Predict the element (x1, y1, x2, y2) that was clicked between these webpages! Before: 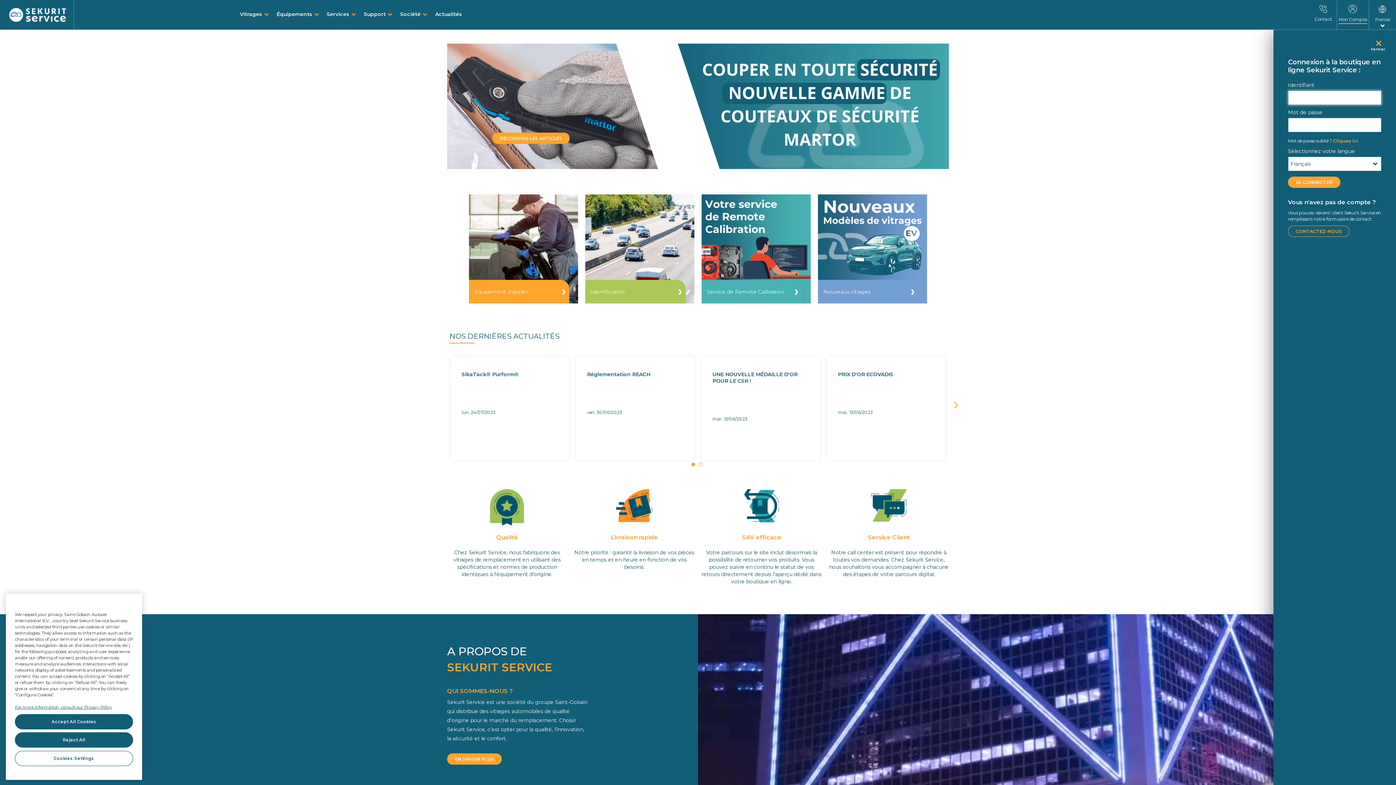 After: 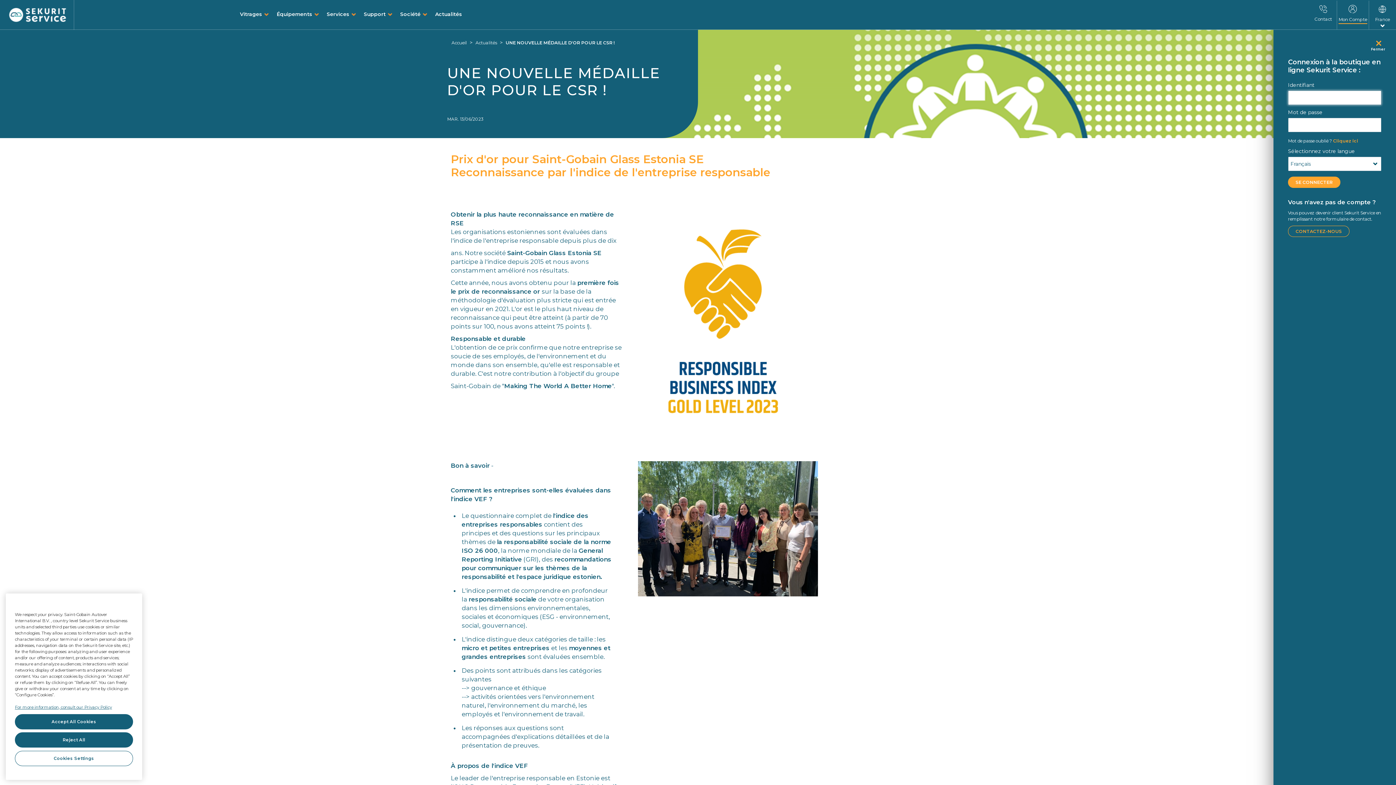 Action: bbox: (701, 356, 820, 460) label: UNE NOUVELLE MÉDAILLE D'OR POUR LE CSR !

mar. 13/06/2023